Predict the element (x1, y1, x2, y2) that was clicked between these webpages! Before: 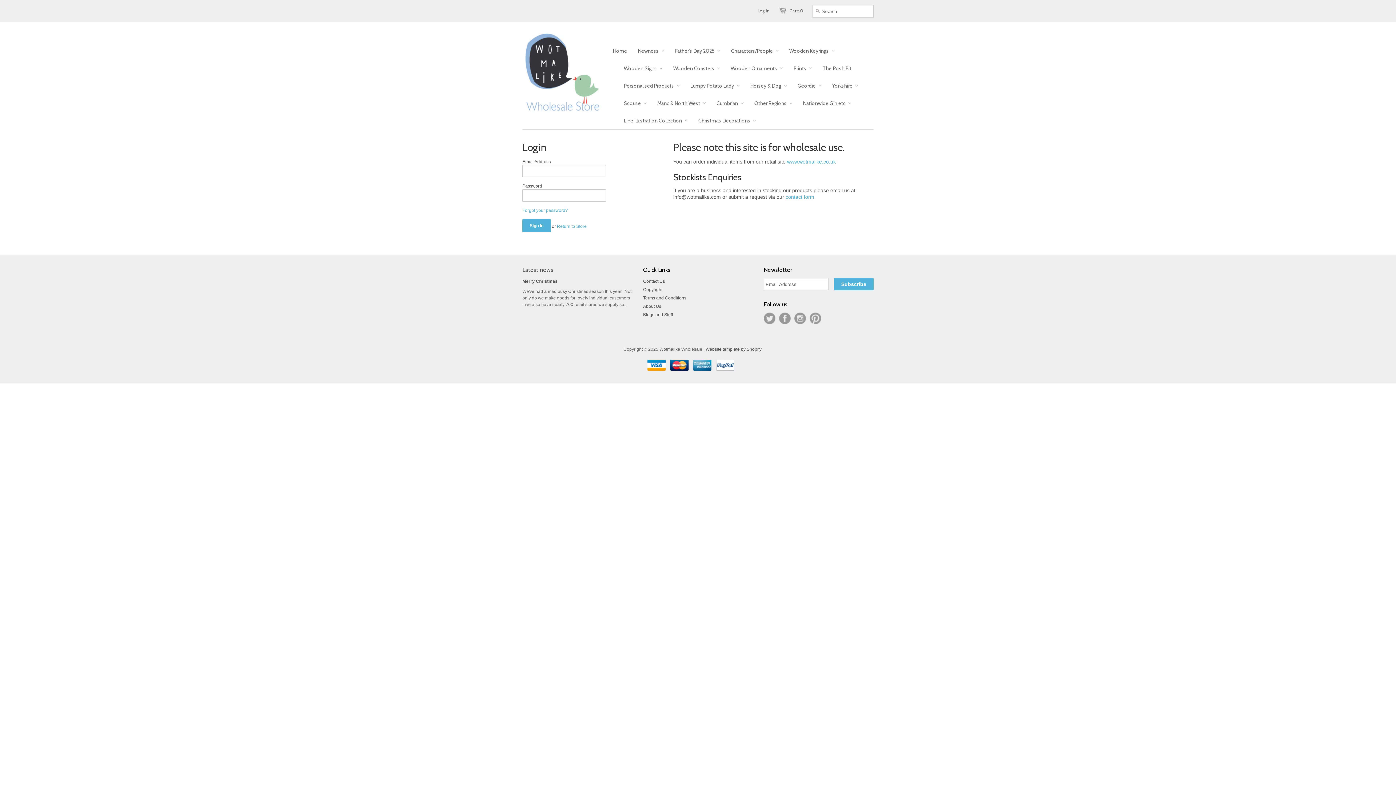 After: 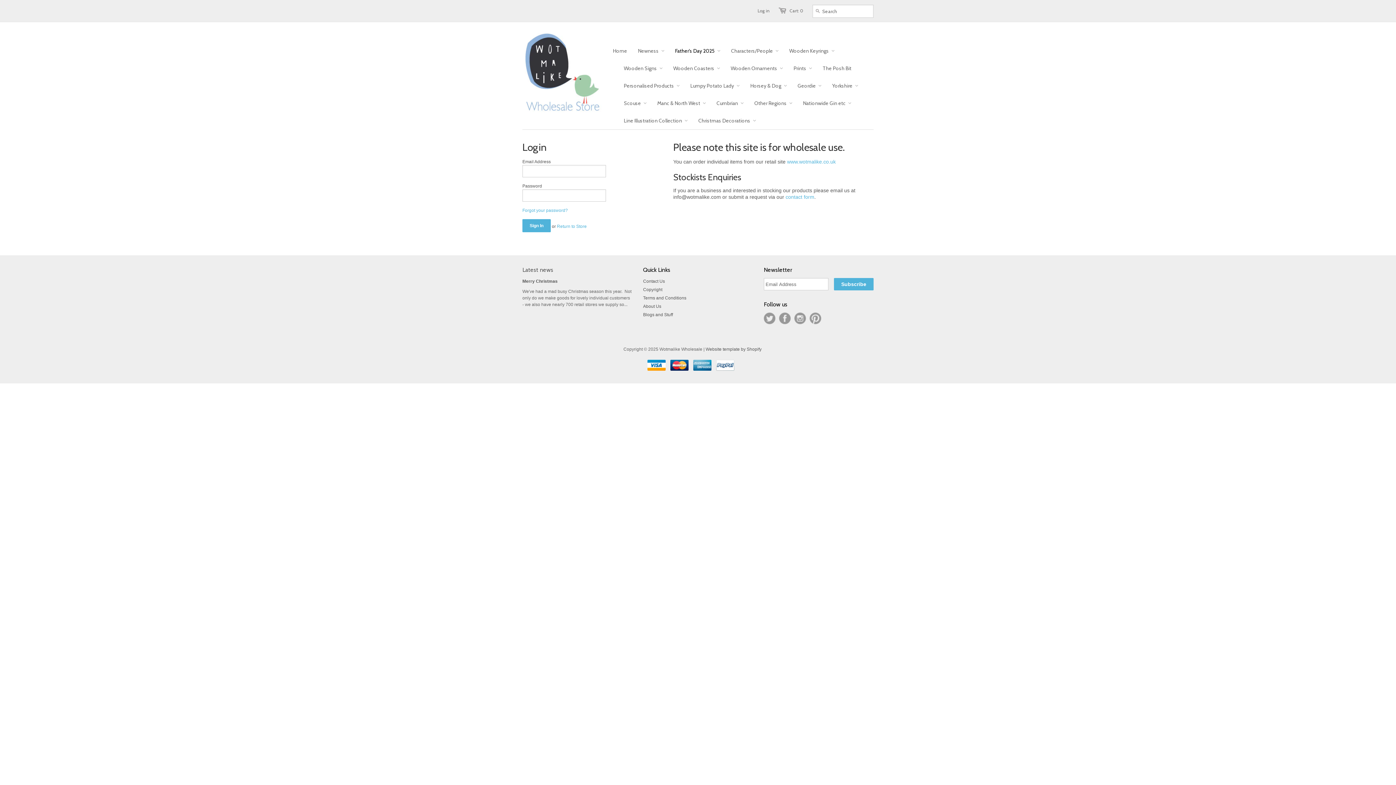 Action: label: Father's Day 2025 bbox: (664, 42, 720, 59)